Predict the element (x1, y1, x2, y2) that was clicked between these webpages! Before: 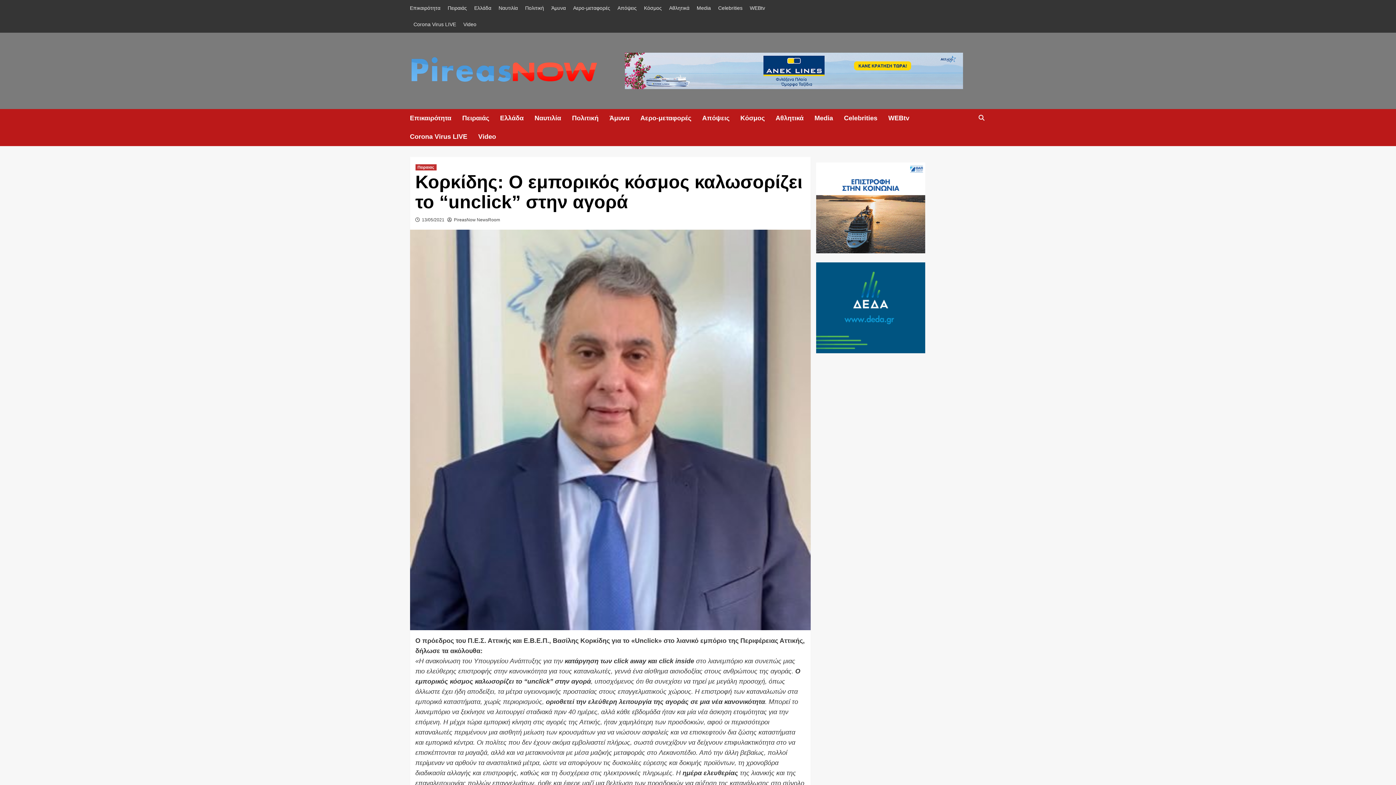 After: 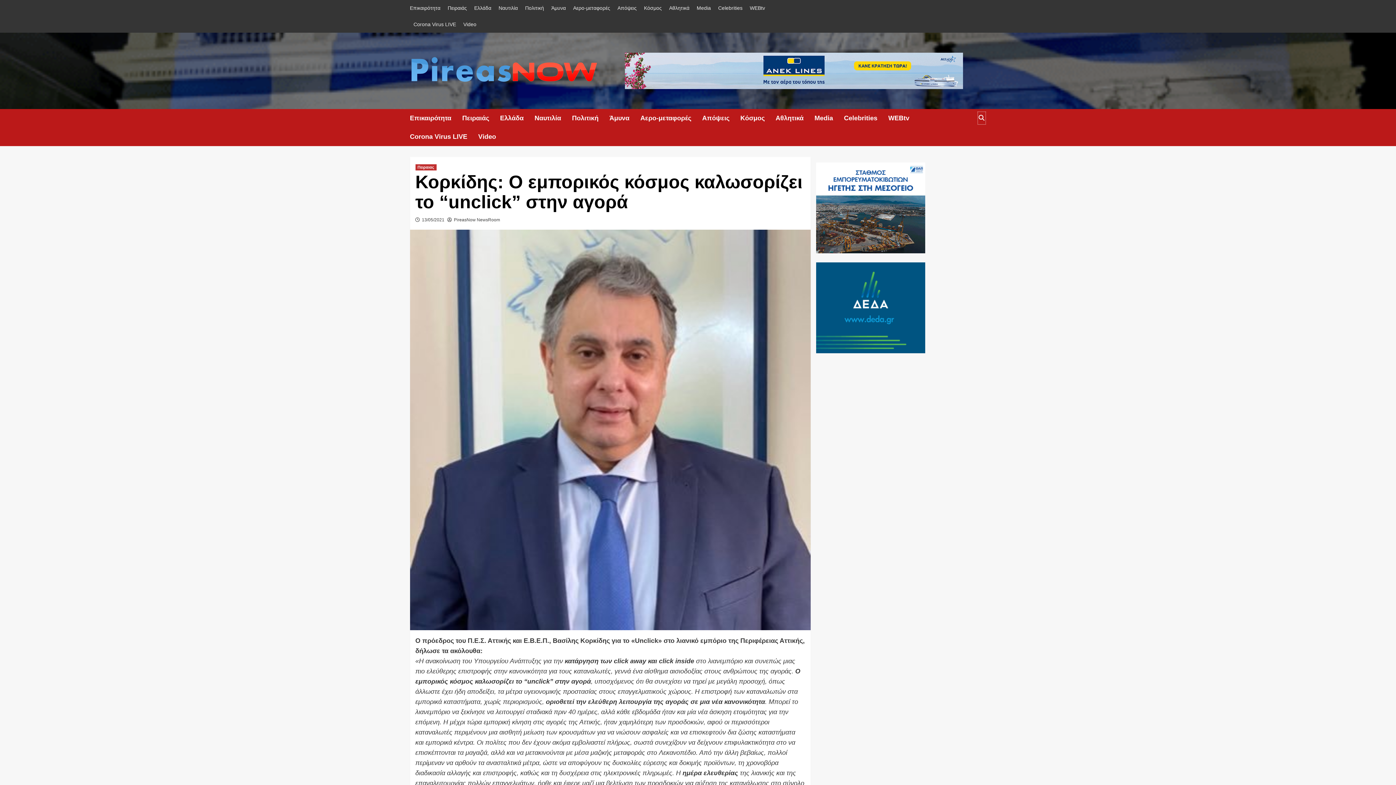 Action: bbox: (977, 111, 986, 125)